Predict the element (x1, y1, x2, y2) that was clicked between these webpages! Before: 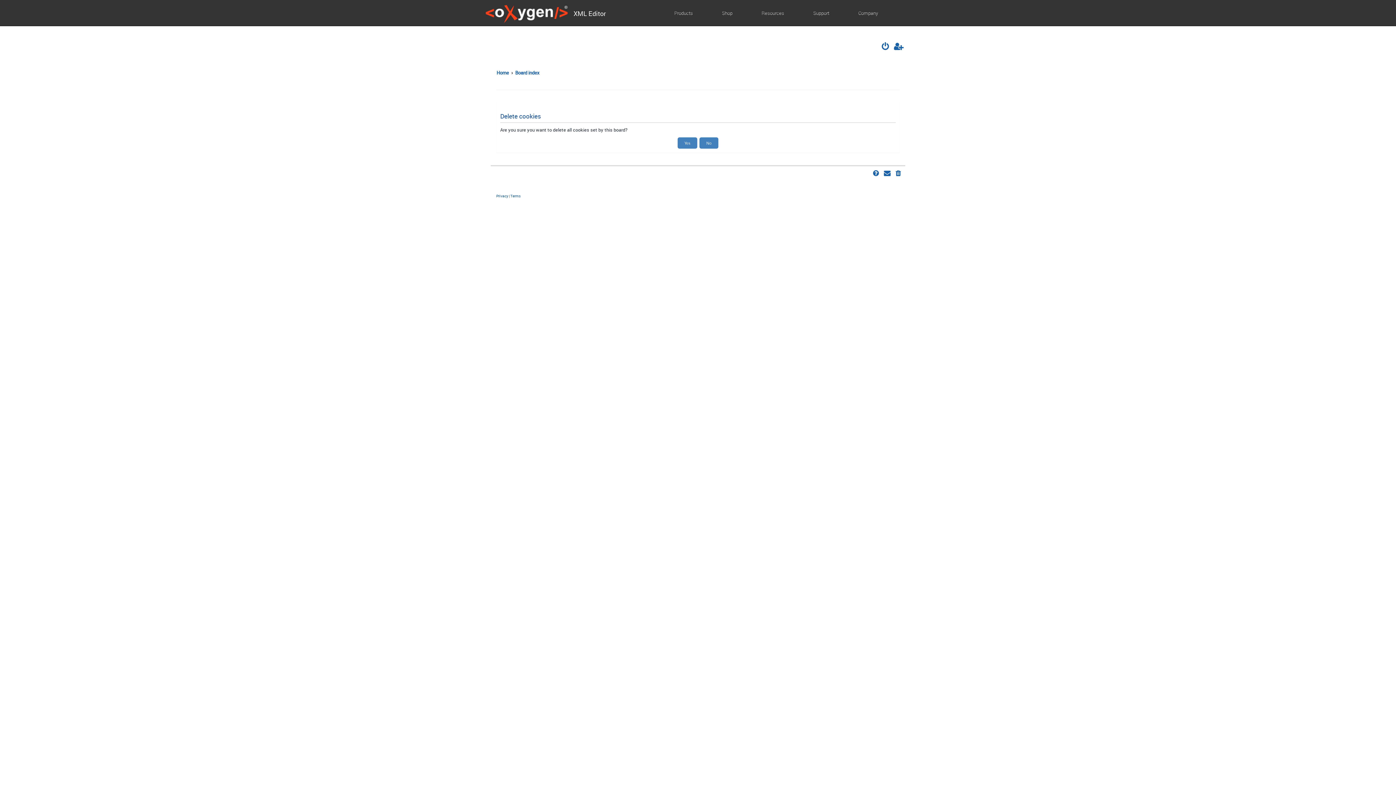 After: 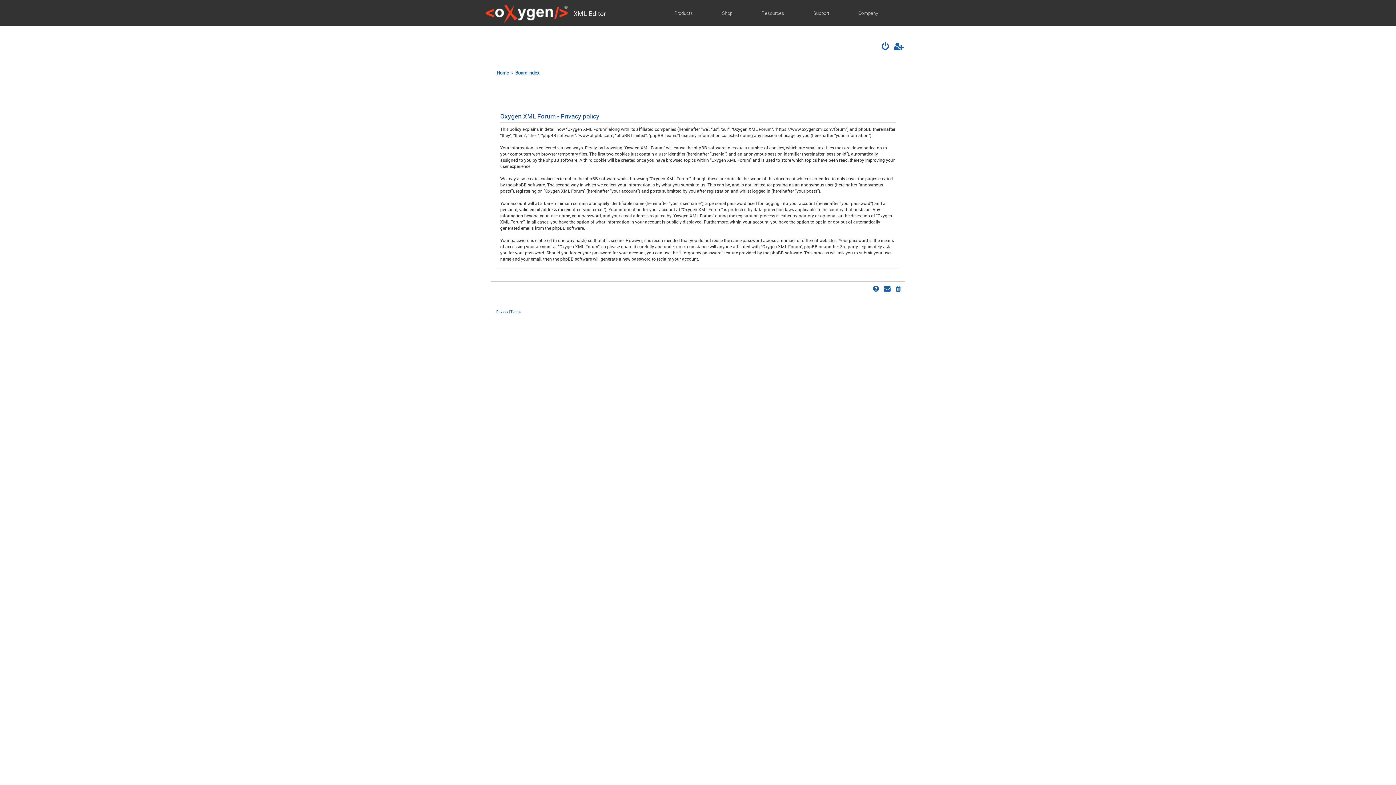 Action: label: Privacy bbox: (496, 193, 508, 198)